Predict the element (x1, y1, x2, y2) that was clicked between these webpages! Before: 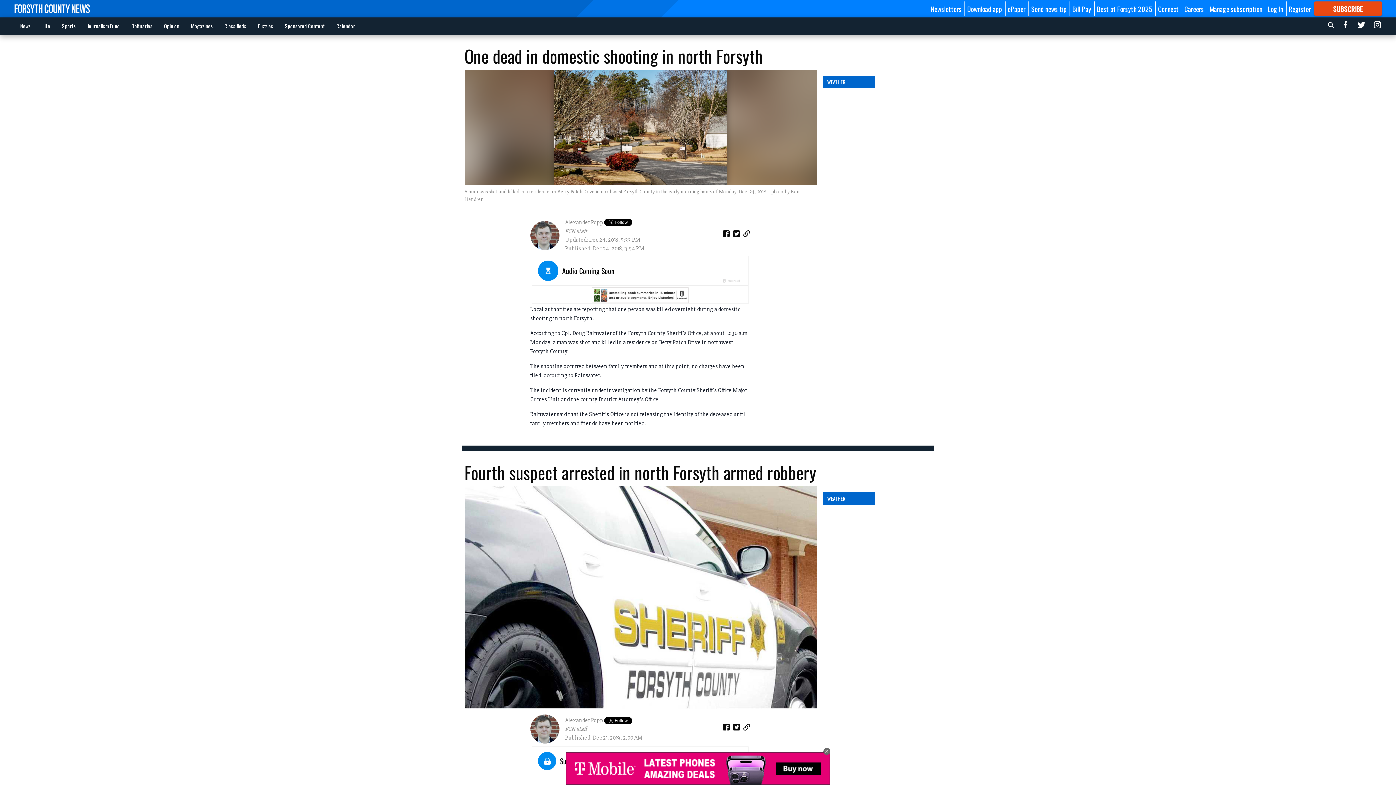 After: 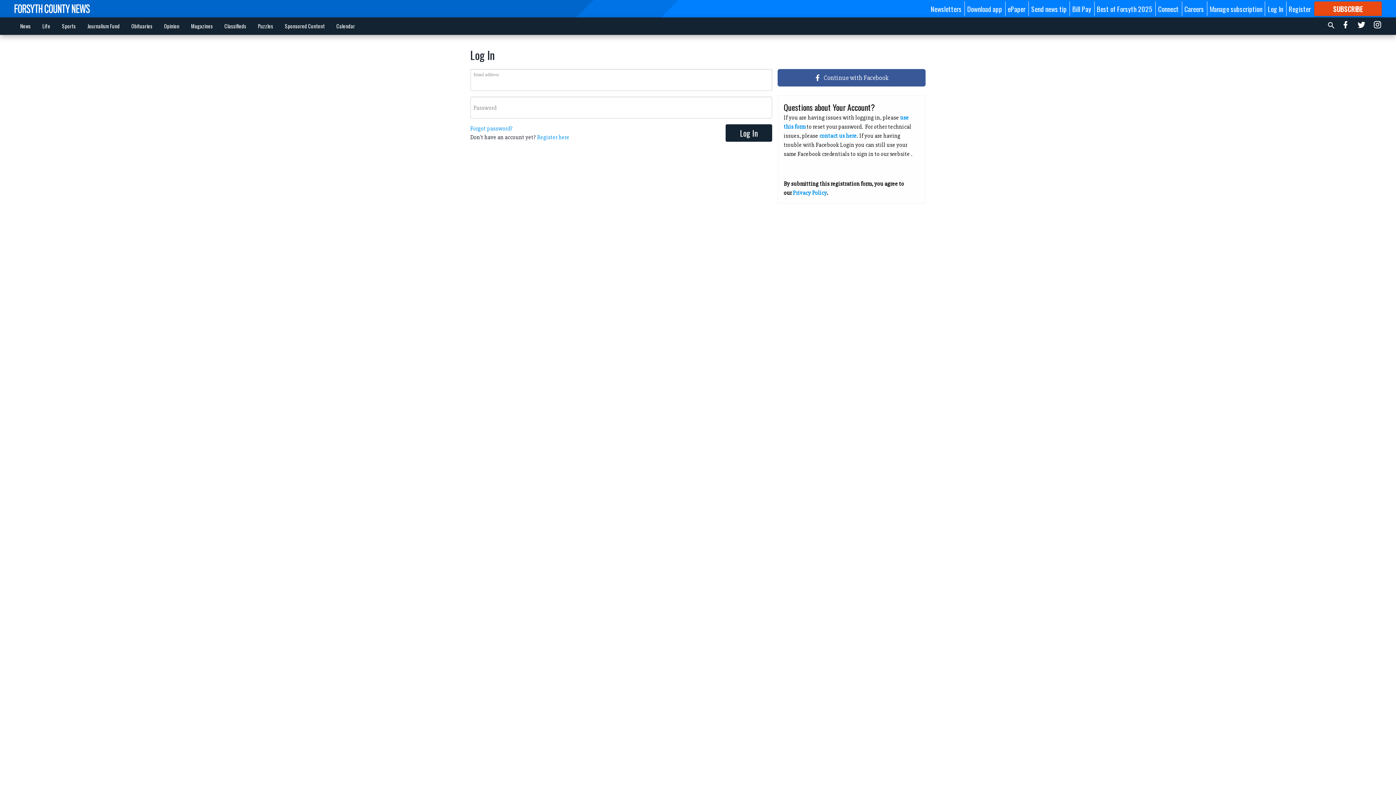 Action: label: Log In bbox: (1268, 3, 1283, 13)